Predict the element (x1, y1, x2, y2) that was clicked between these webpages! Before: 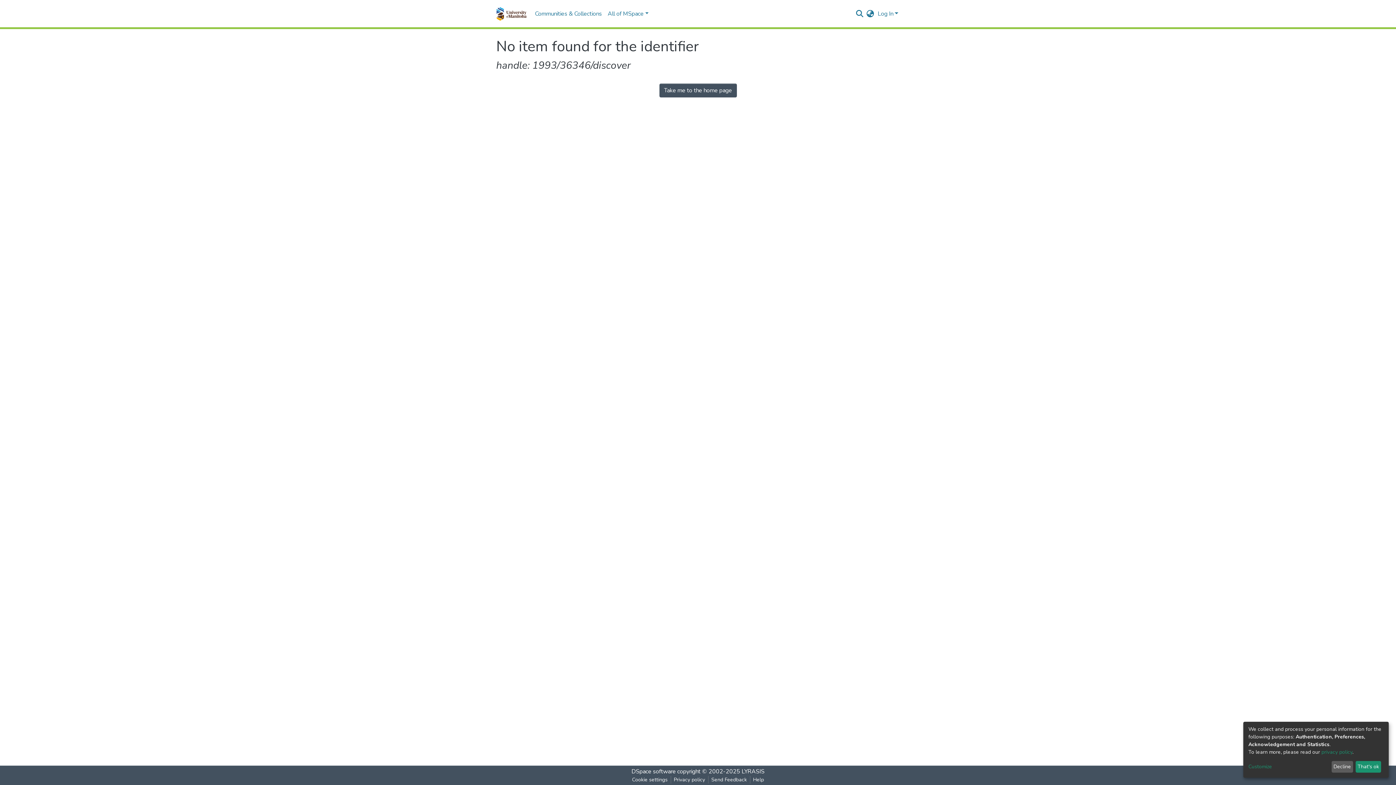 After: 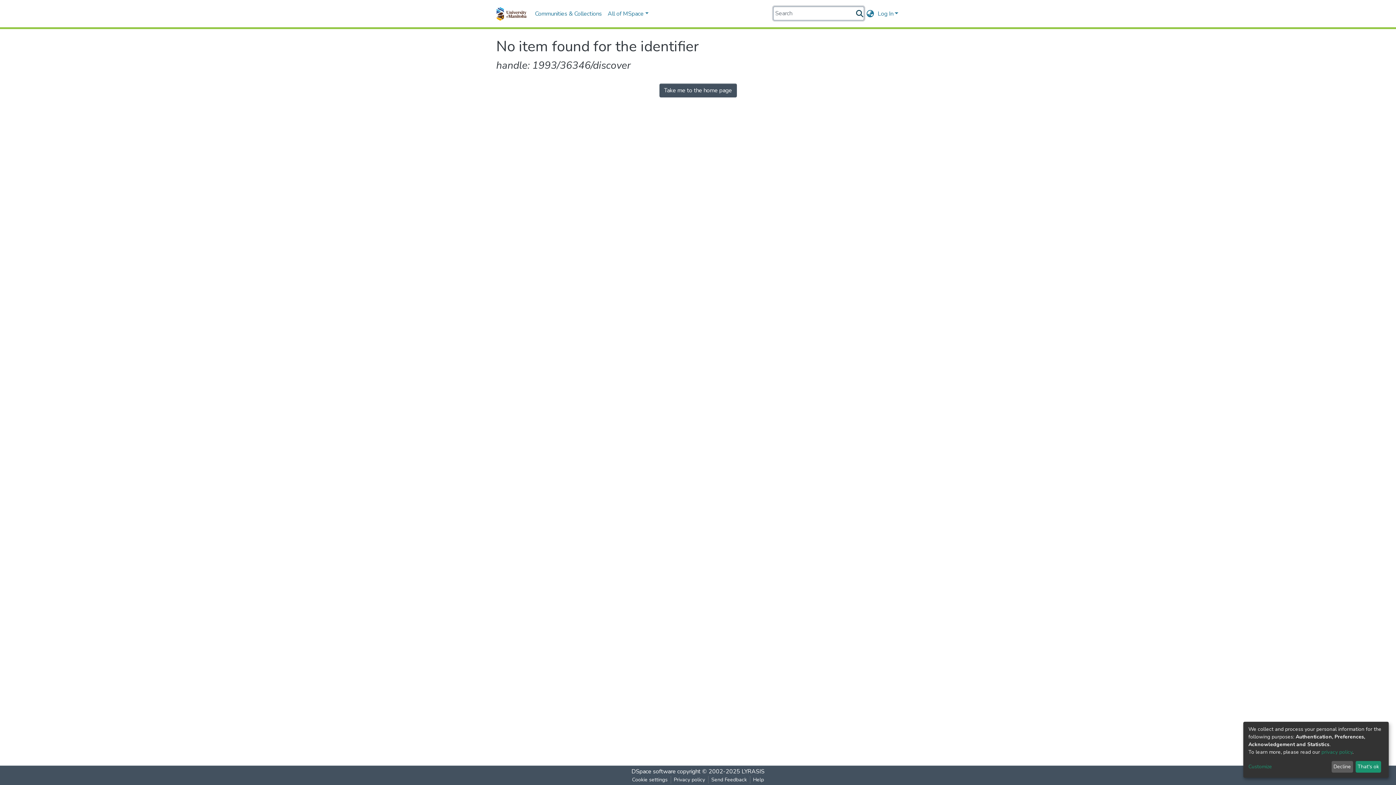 Action: bbox: (855, 9, 864, 17)